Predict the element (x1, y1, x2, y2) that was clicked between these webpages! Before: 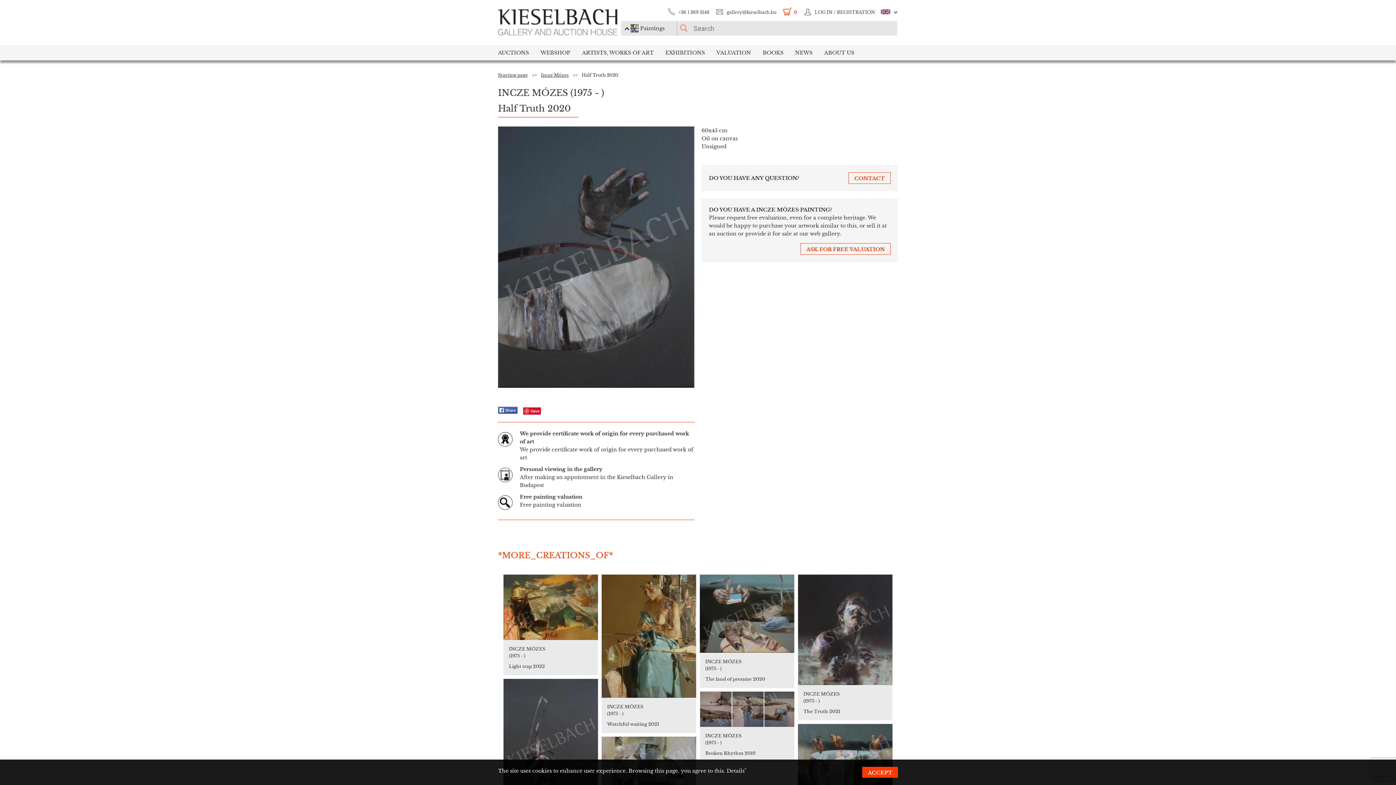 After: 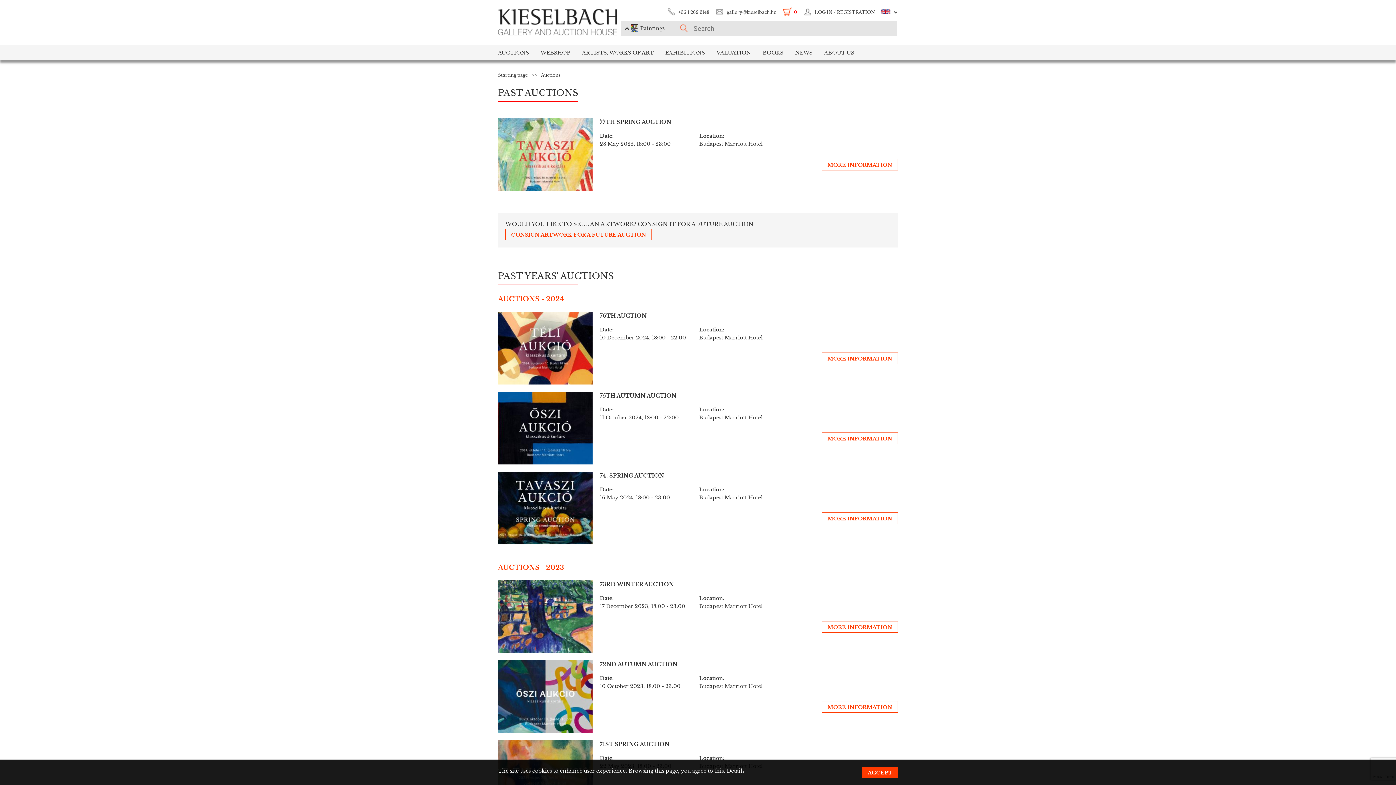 Action: label: AUCTIONS bbox: (498, 45, 534, 60)